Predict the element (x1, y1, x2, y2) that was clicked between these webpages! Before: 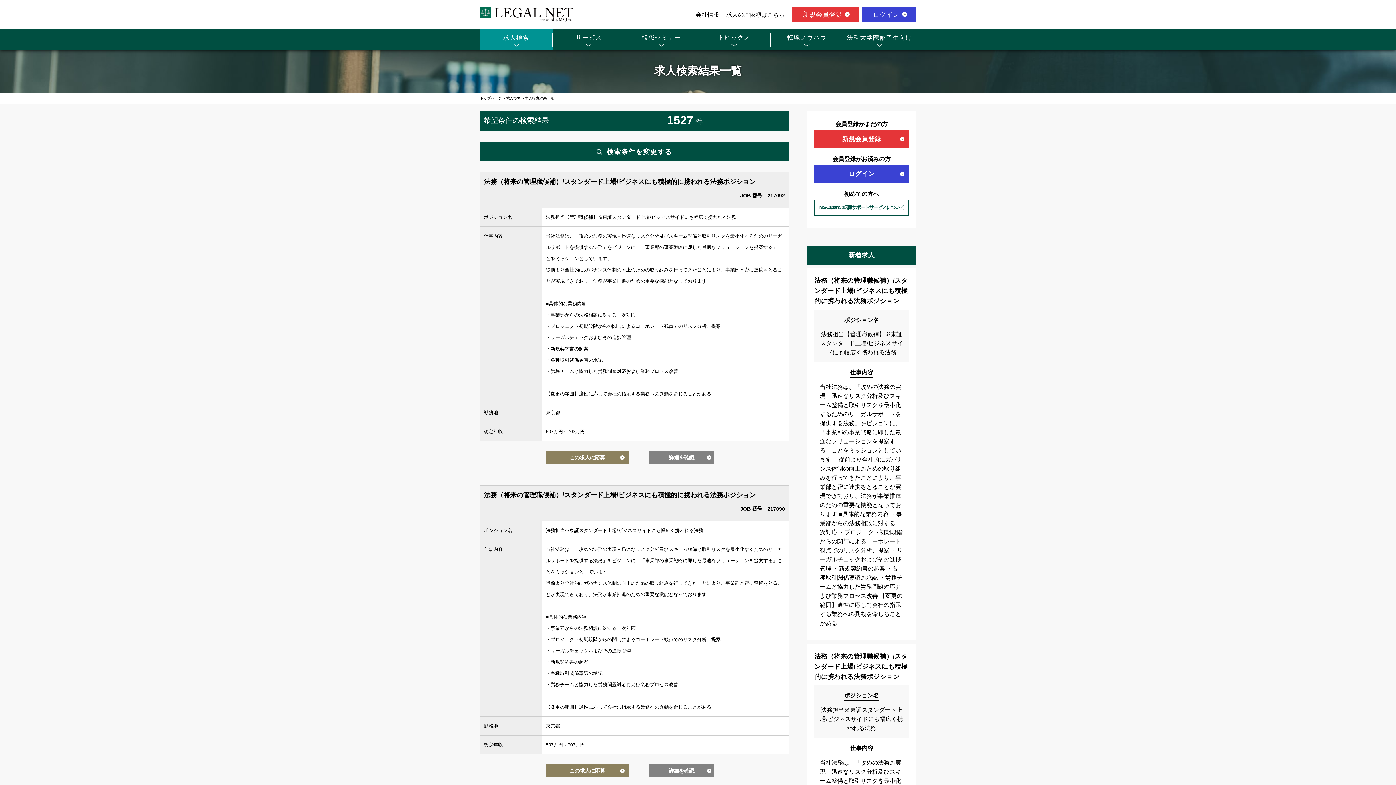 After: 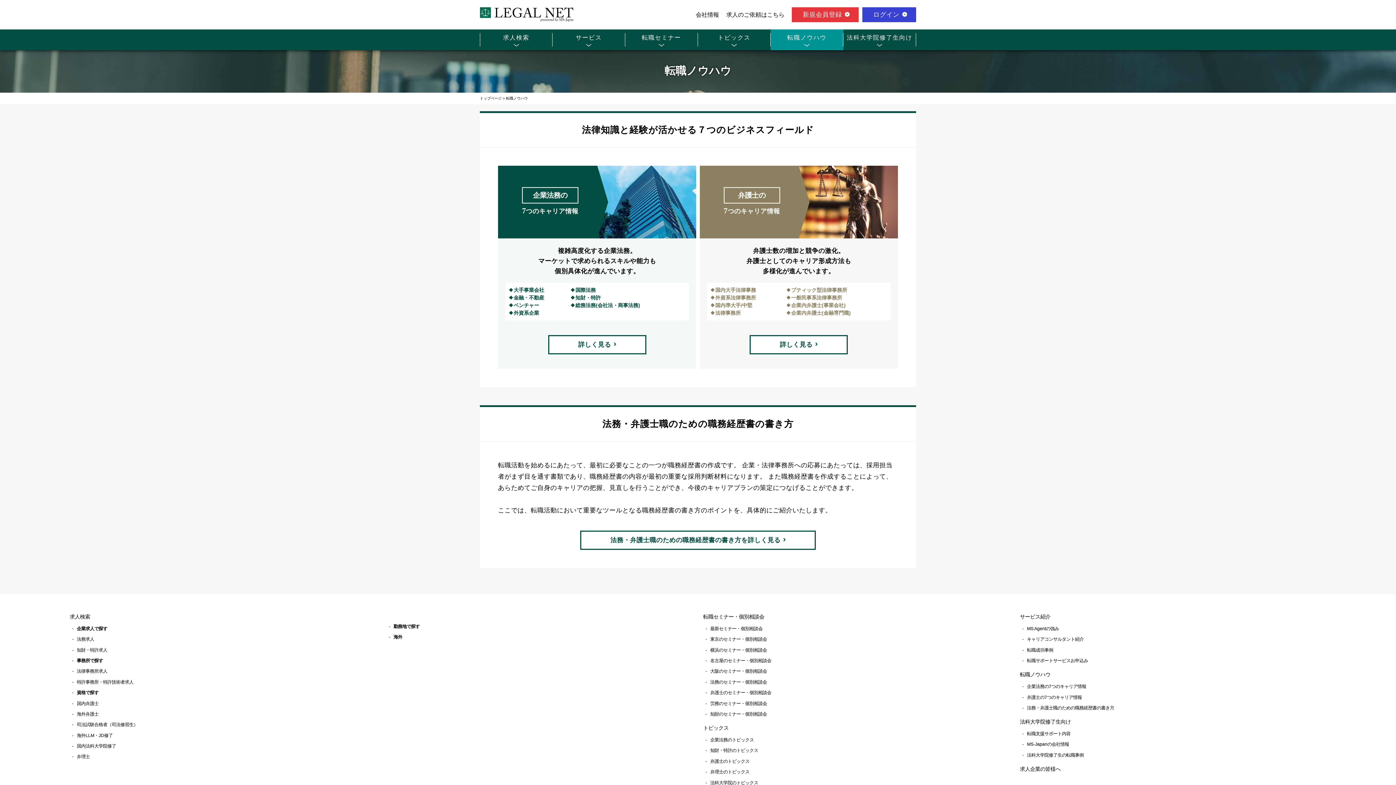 Action: bbox: (770, 33, 843, 46) label: 転職ノウハウ